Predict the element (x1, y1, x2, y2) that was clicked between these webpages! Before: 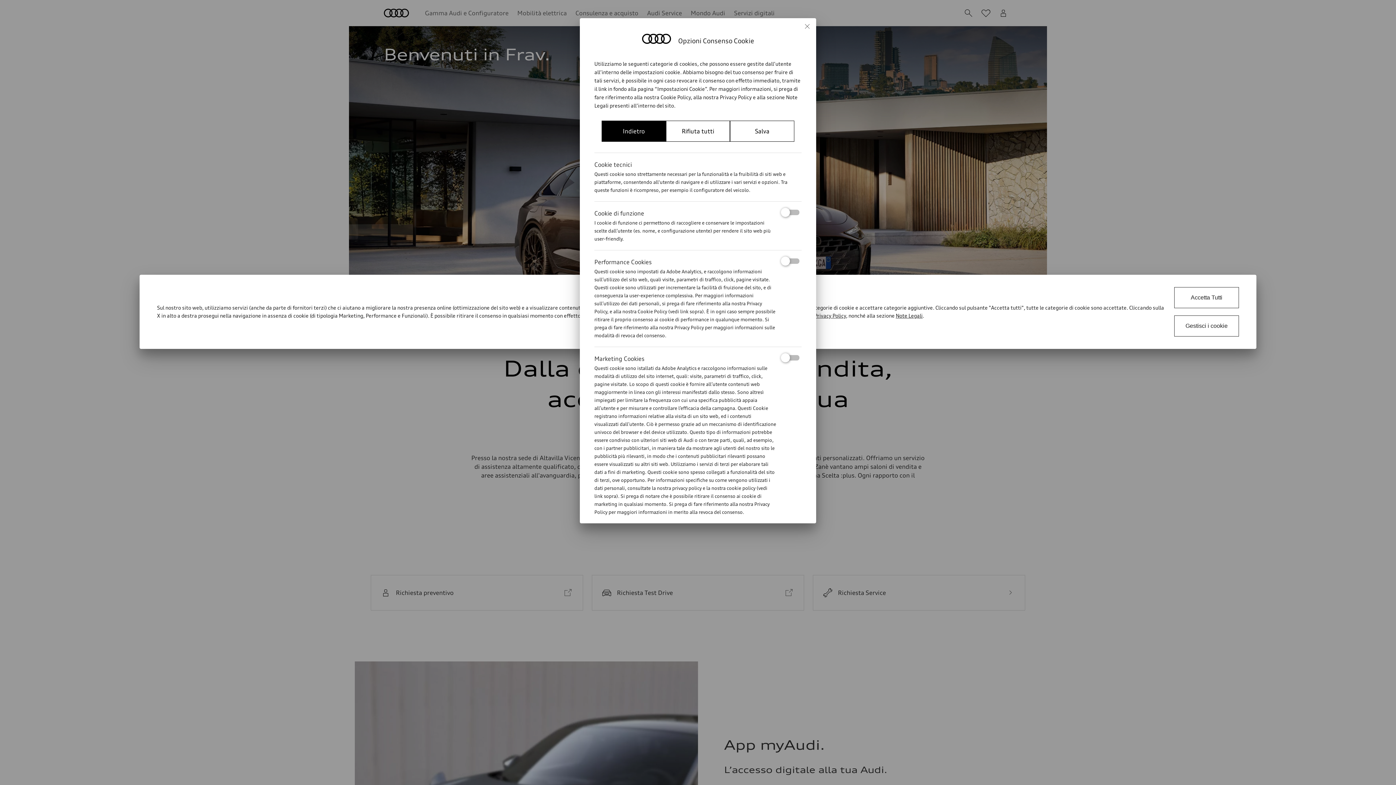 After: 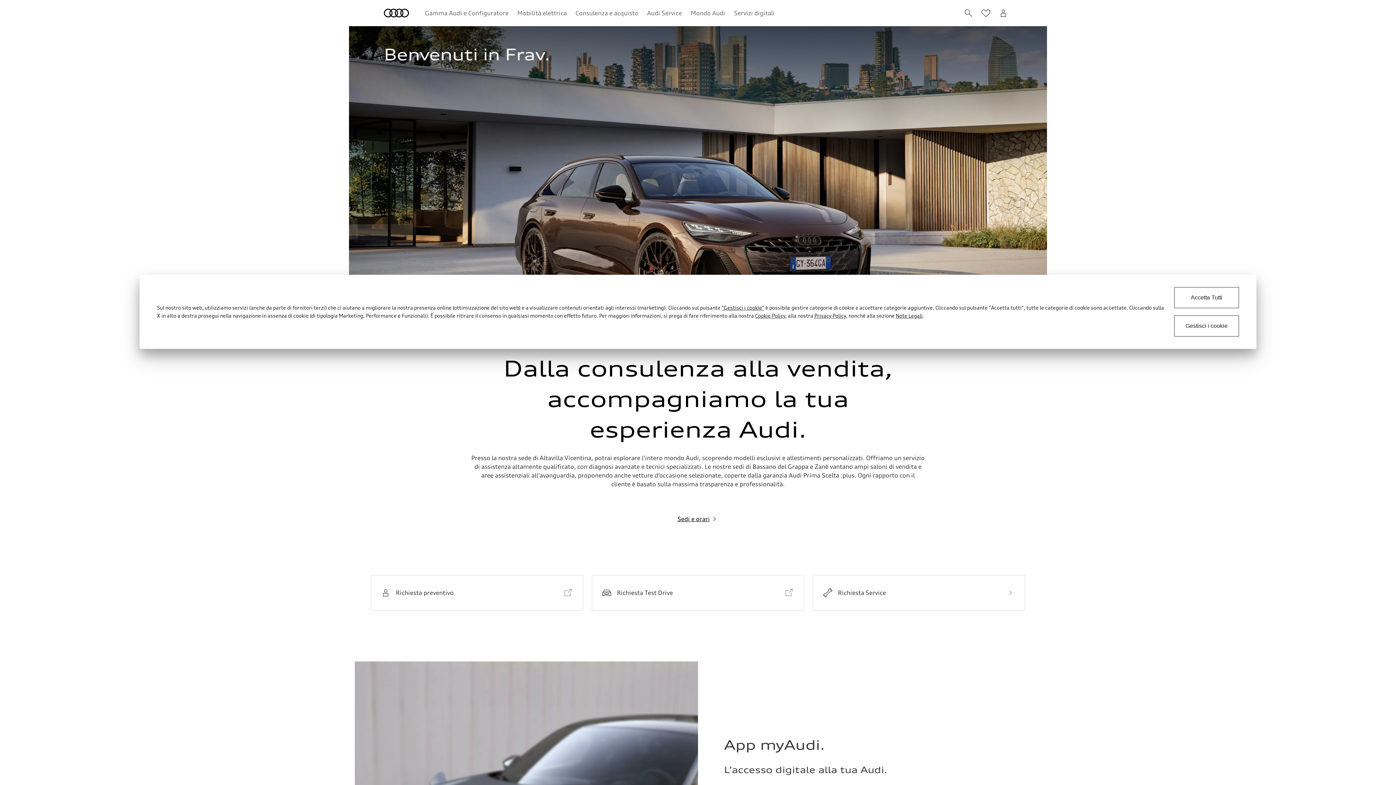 Action: bbox: (798, 18, 816, 35)